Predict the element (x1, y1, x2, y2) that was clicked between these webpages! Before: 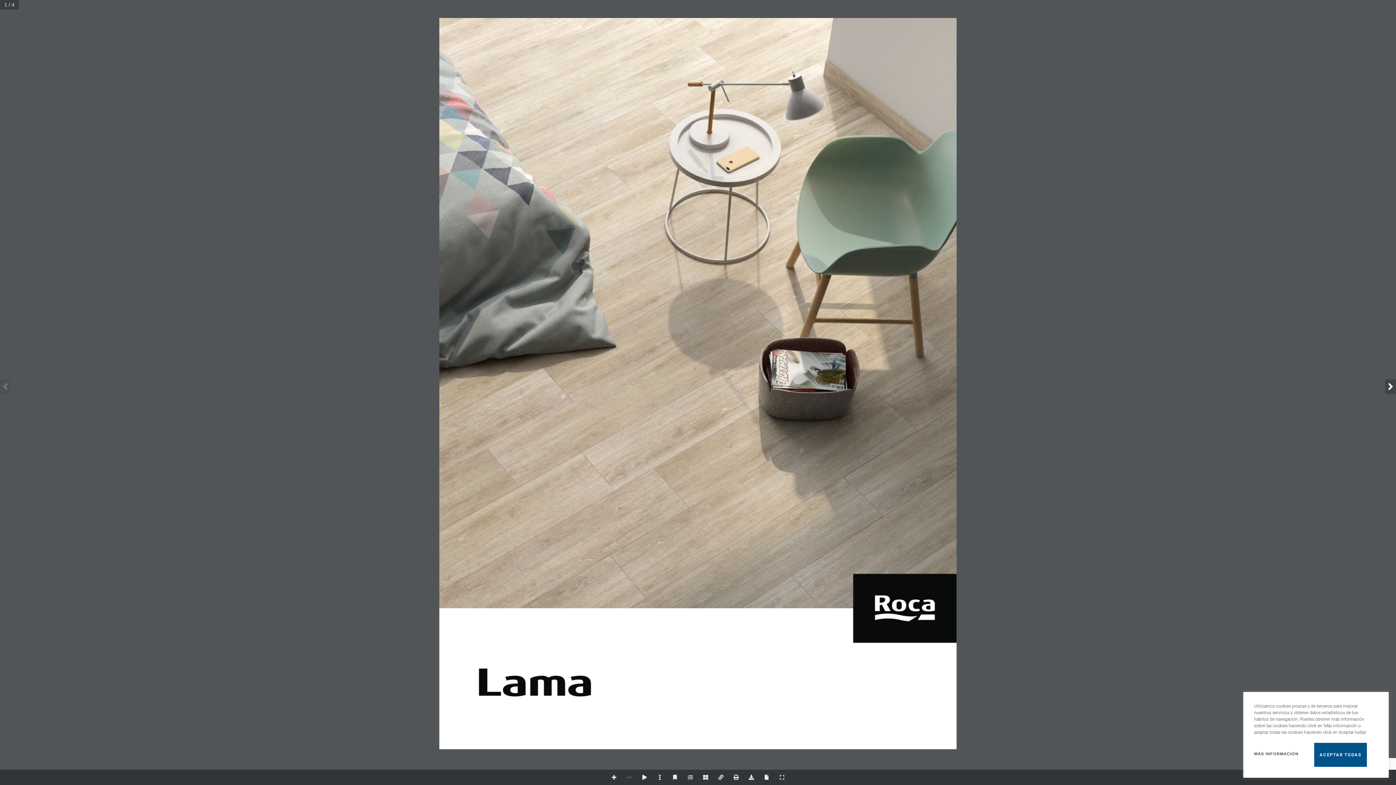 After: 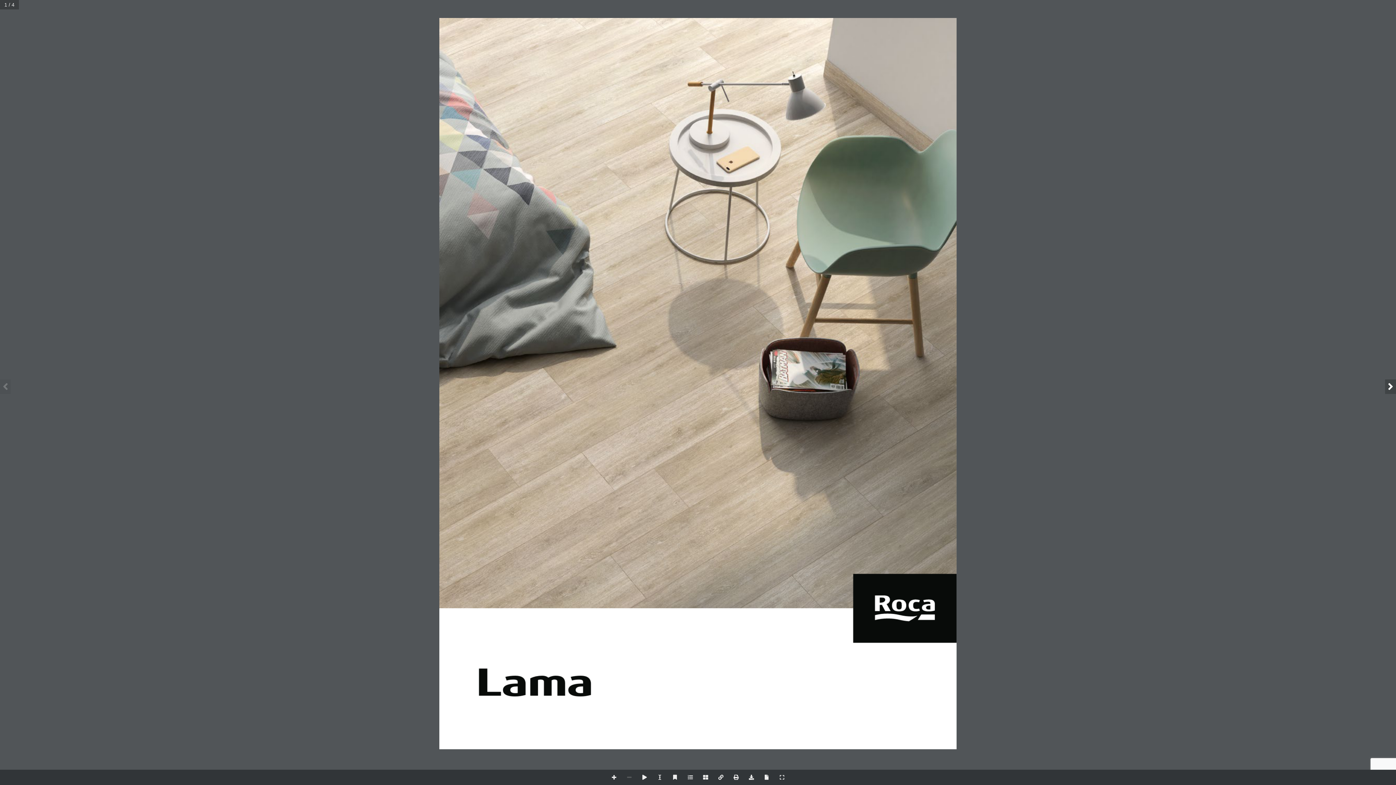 Action: bbox: (1314, 743, 1367, 767) label: ACEPTAR TODAS